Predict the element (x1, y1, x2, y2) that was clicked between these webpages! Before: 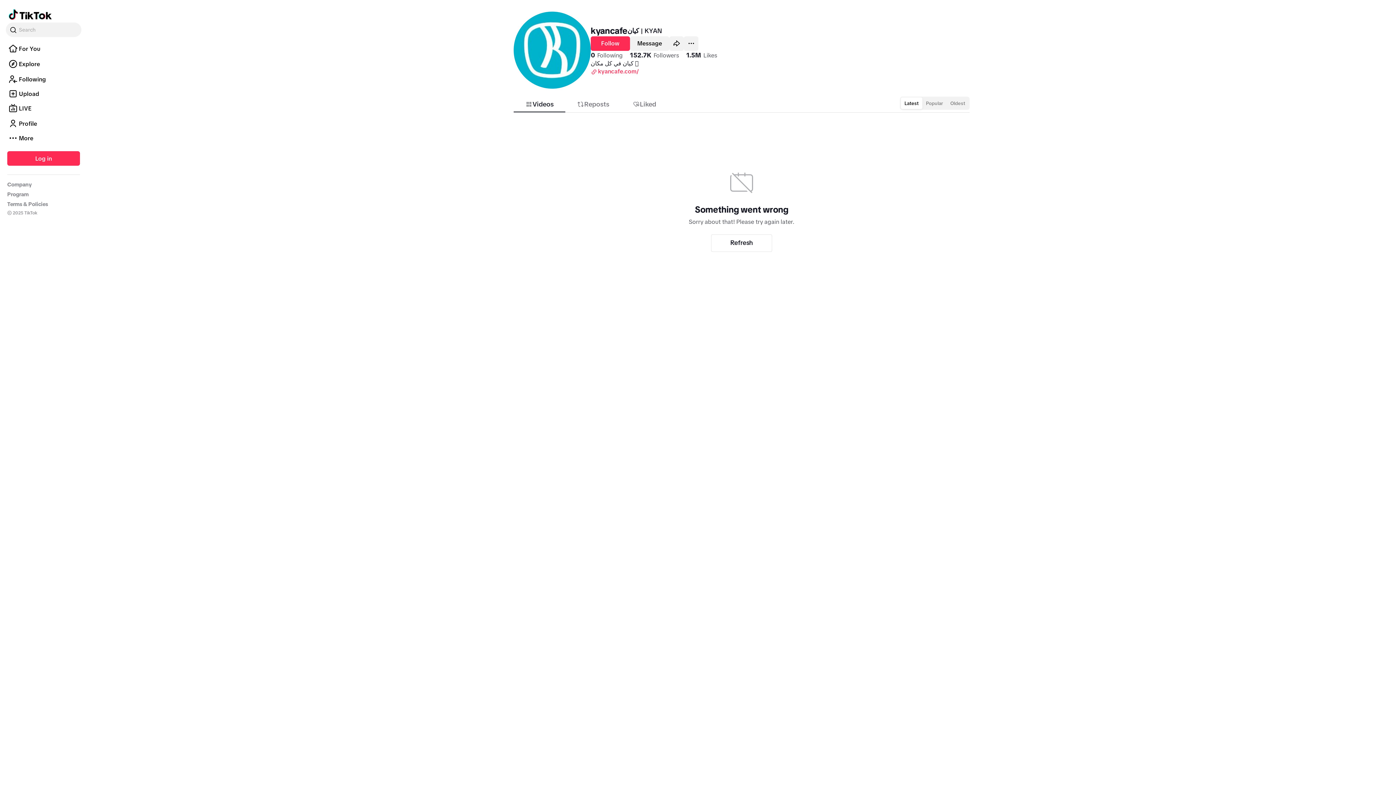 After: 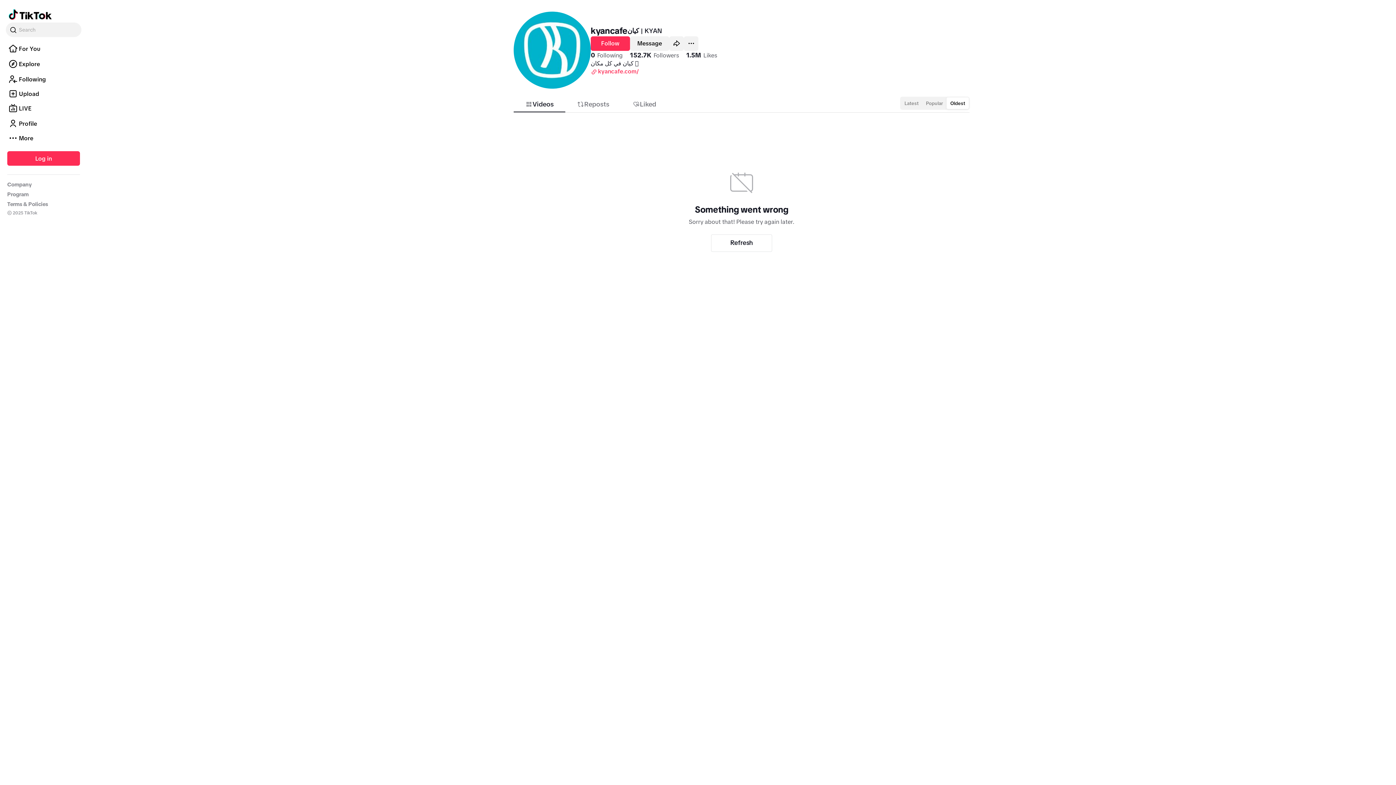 Action: bbox: (946, 97, 969, 109) label: Oldest